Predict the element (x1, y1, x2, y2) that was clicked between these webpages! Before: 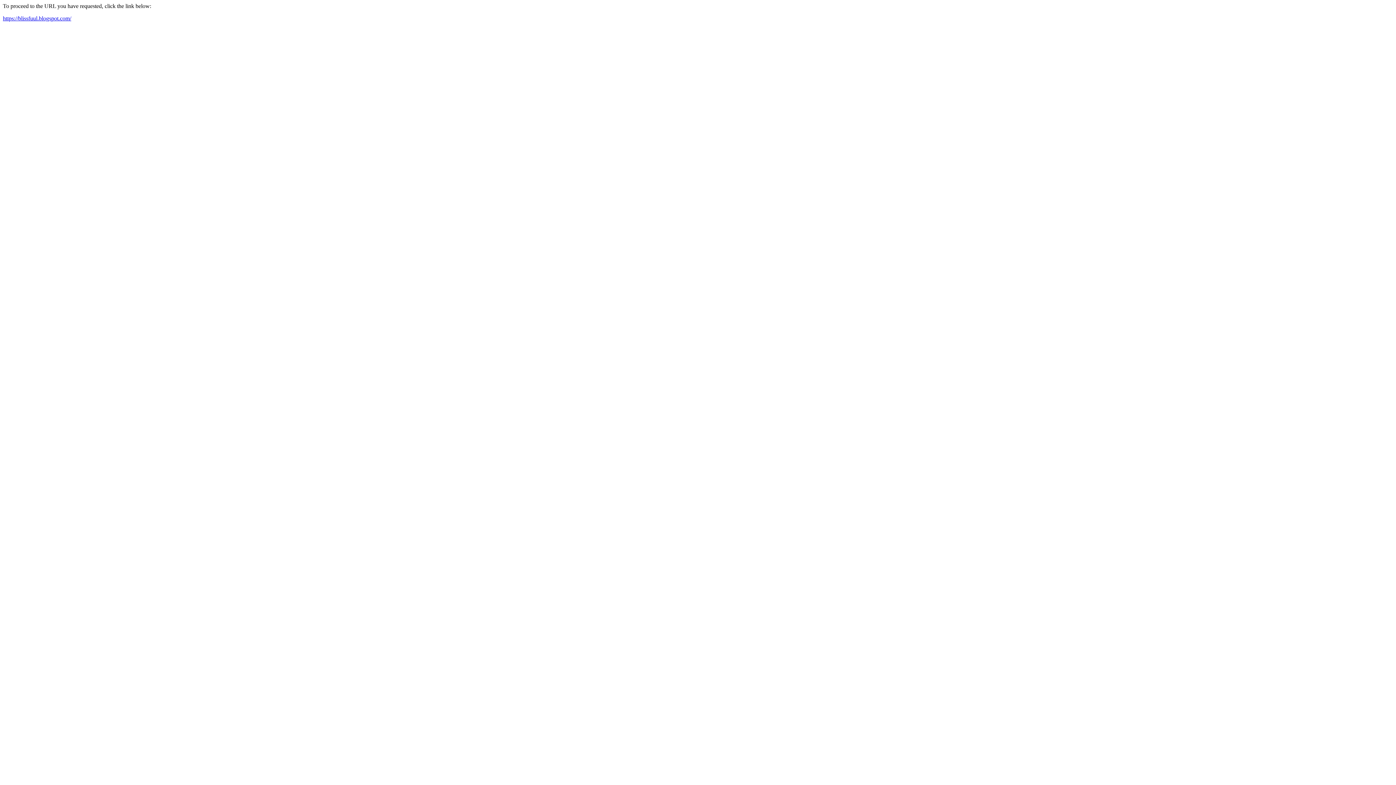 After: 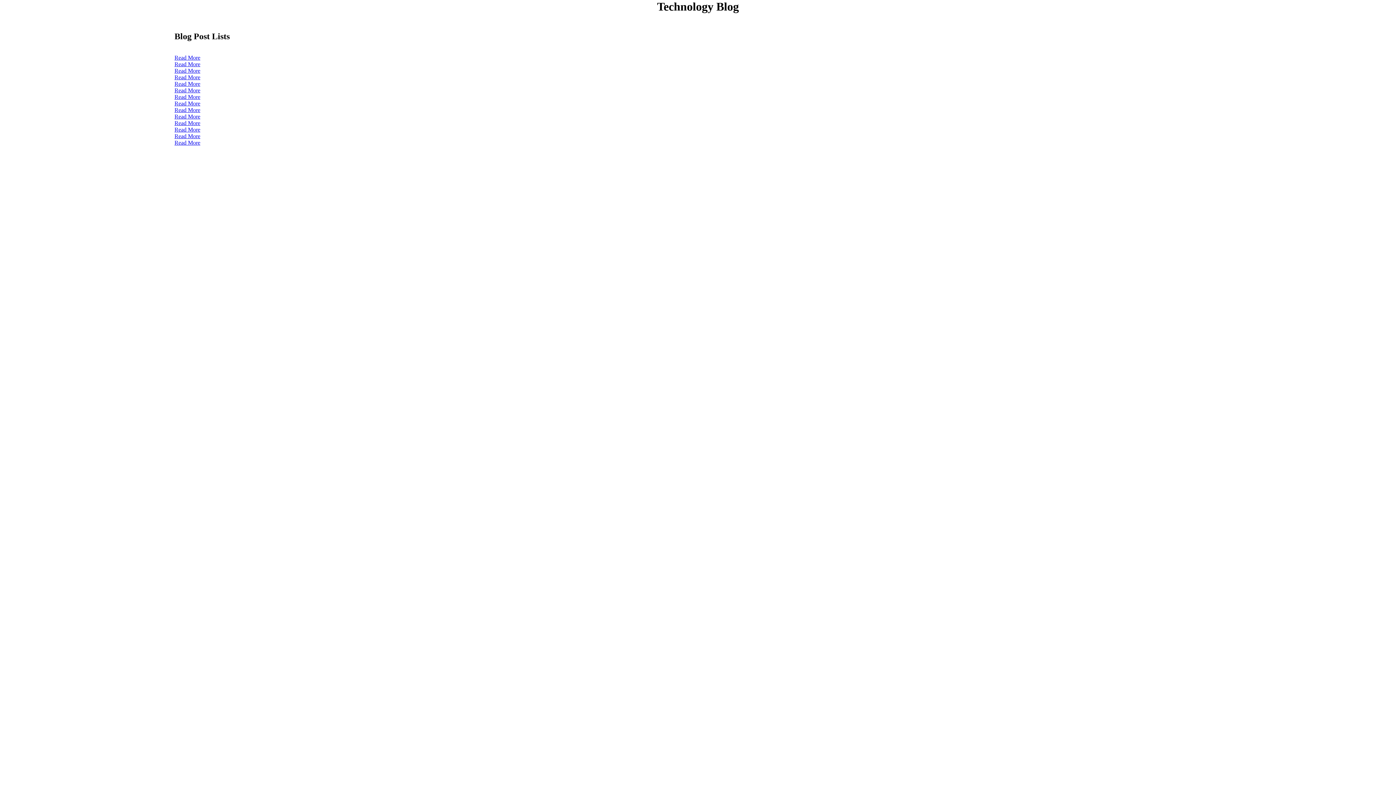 Action: bbox: (2, 15, 71, 21) label: https://blissfuul.blogspot.com/